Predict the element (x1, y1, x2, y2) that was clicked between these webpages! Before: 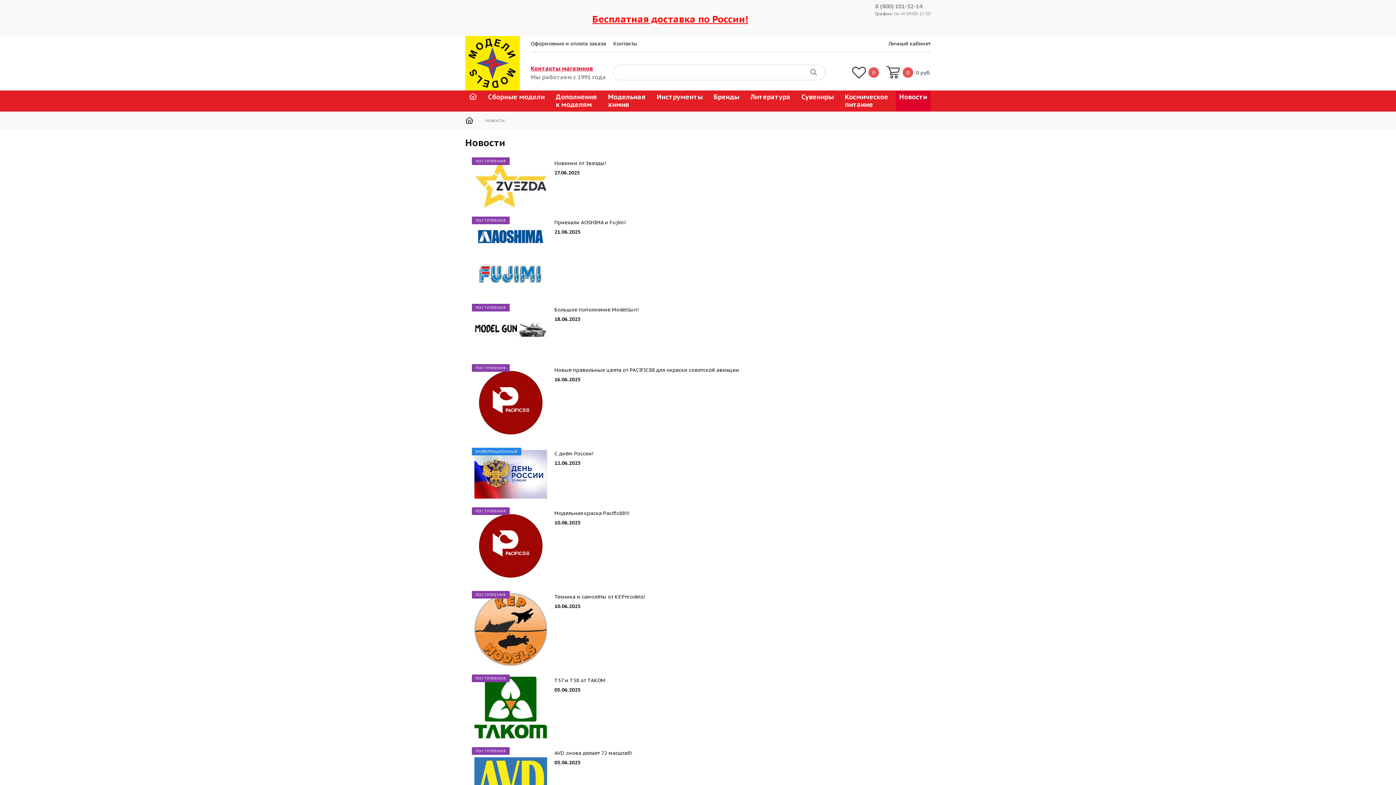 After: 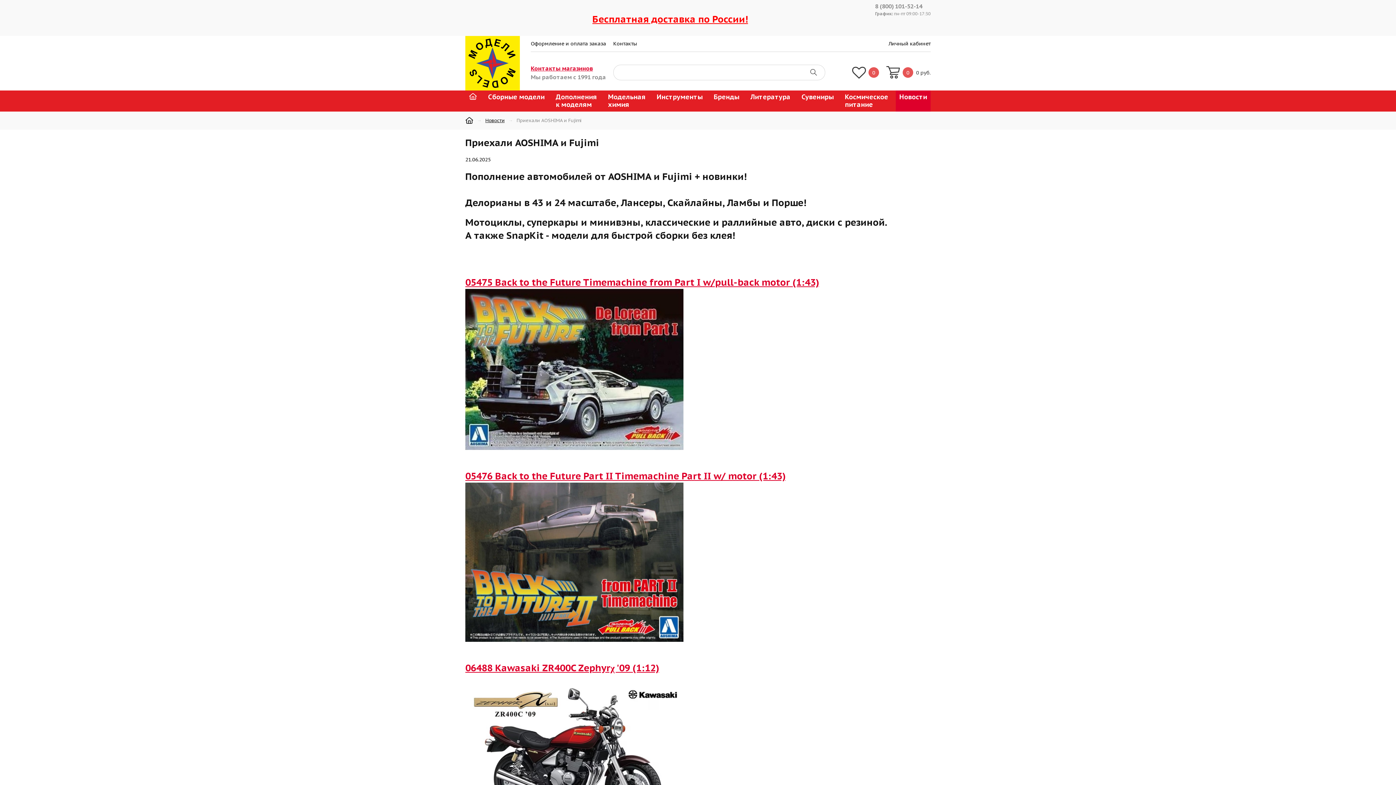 Action: label: Приехали AOSHIMA и Fujimi
21.06.2025 bbox: (470, 215, 936, 302)